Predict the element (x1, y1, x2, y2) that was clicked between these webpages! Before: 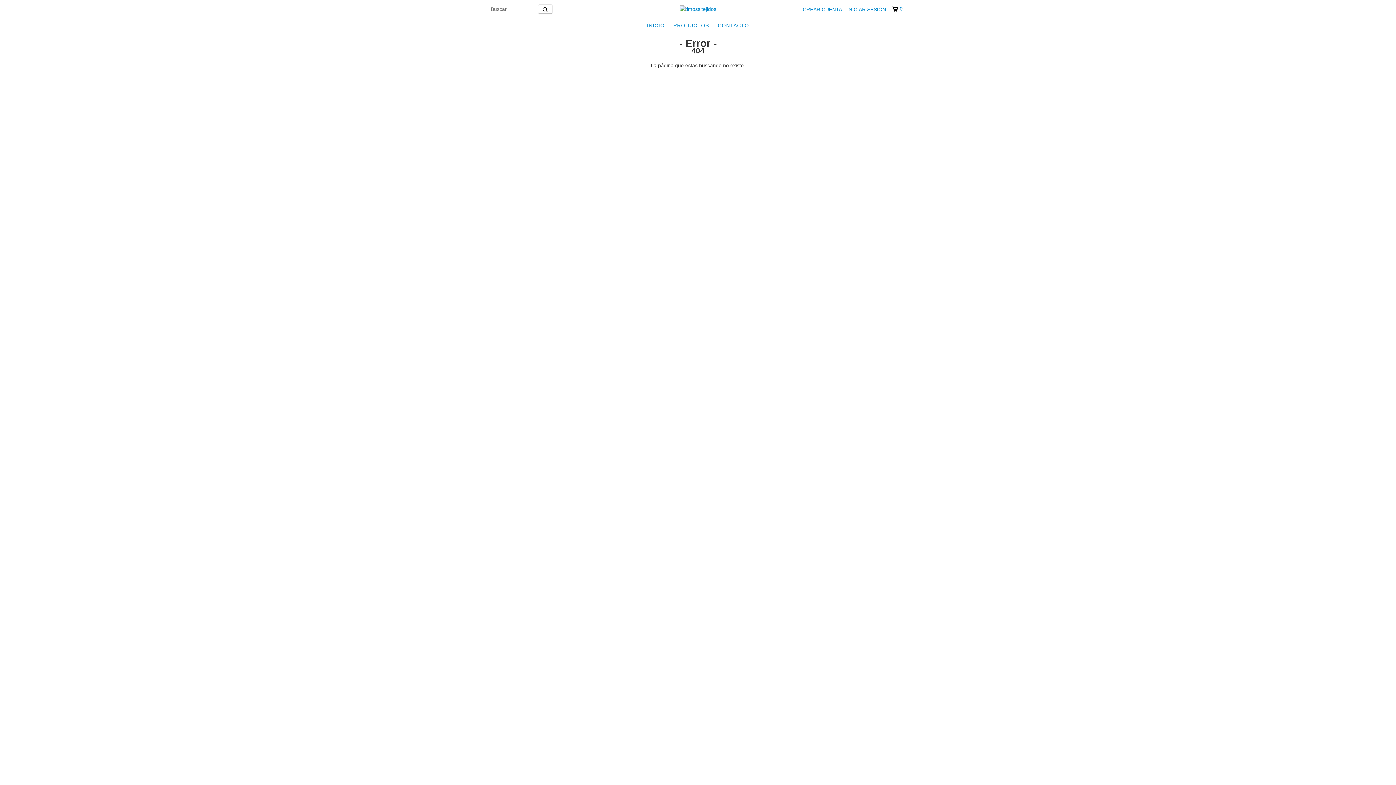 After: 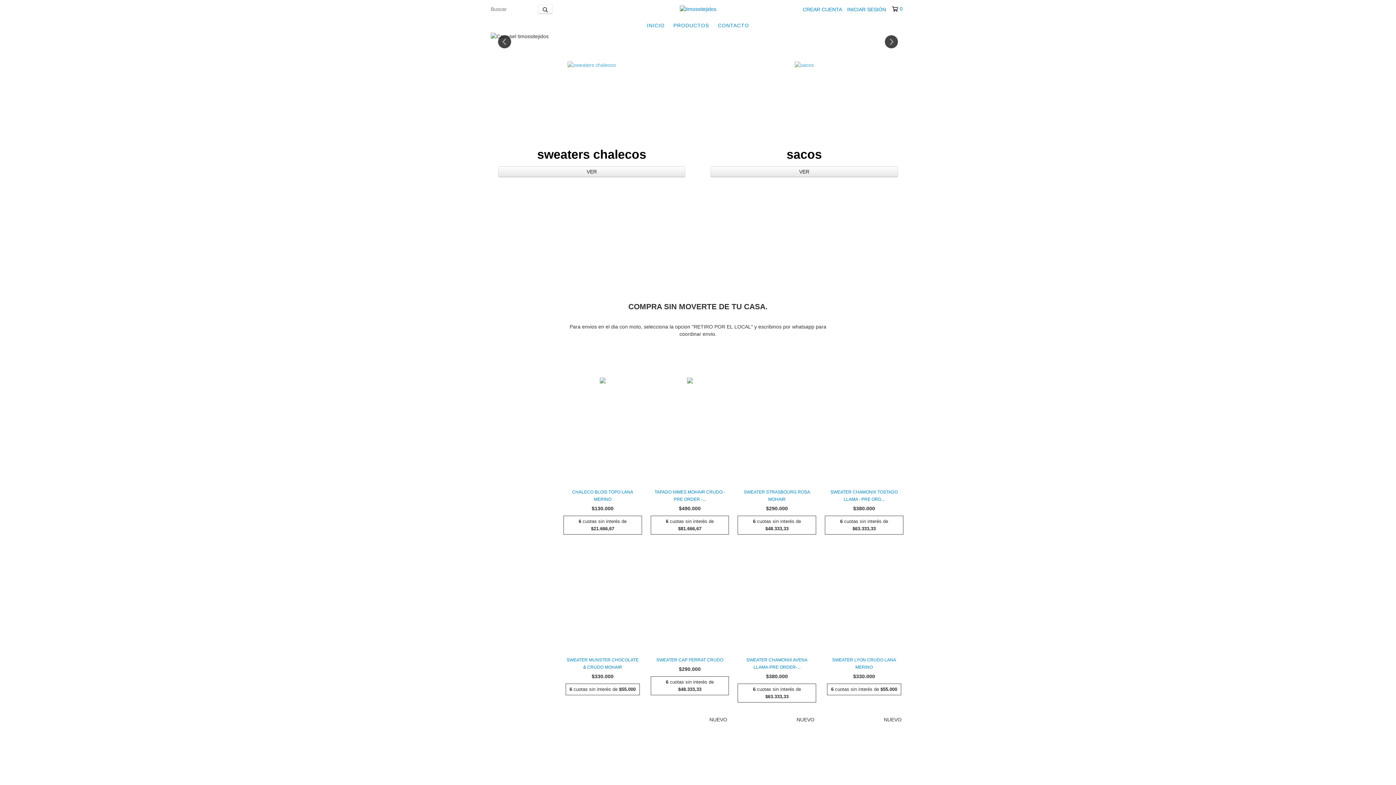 Action: bbox: (679, 5, 716, 11)